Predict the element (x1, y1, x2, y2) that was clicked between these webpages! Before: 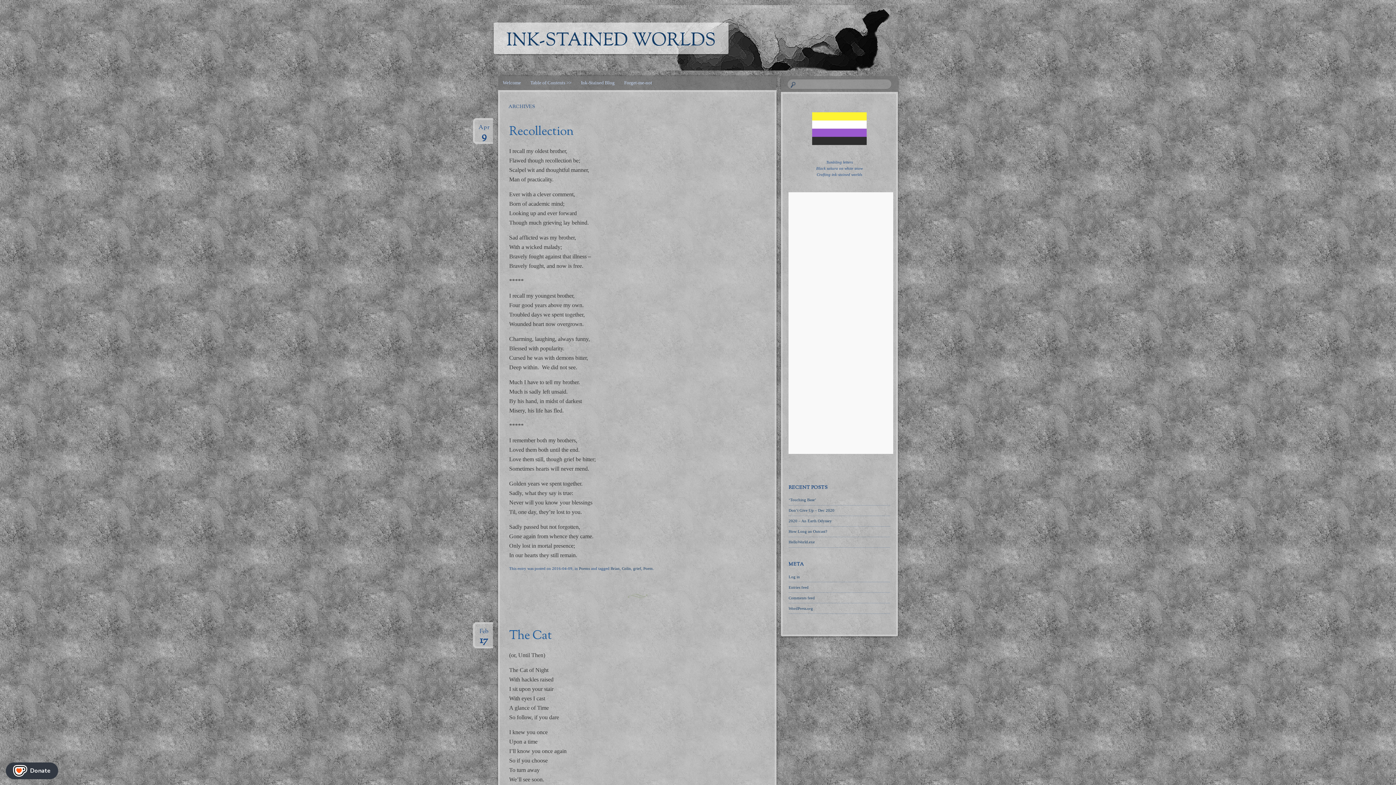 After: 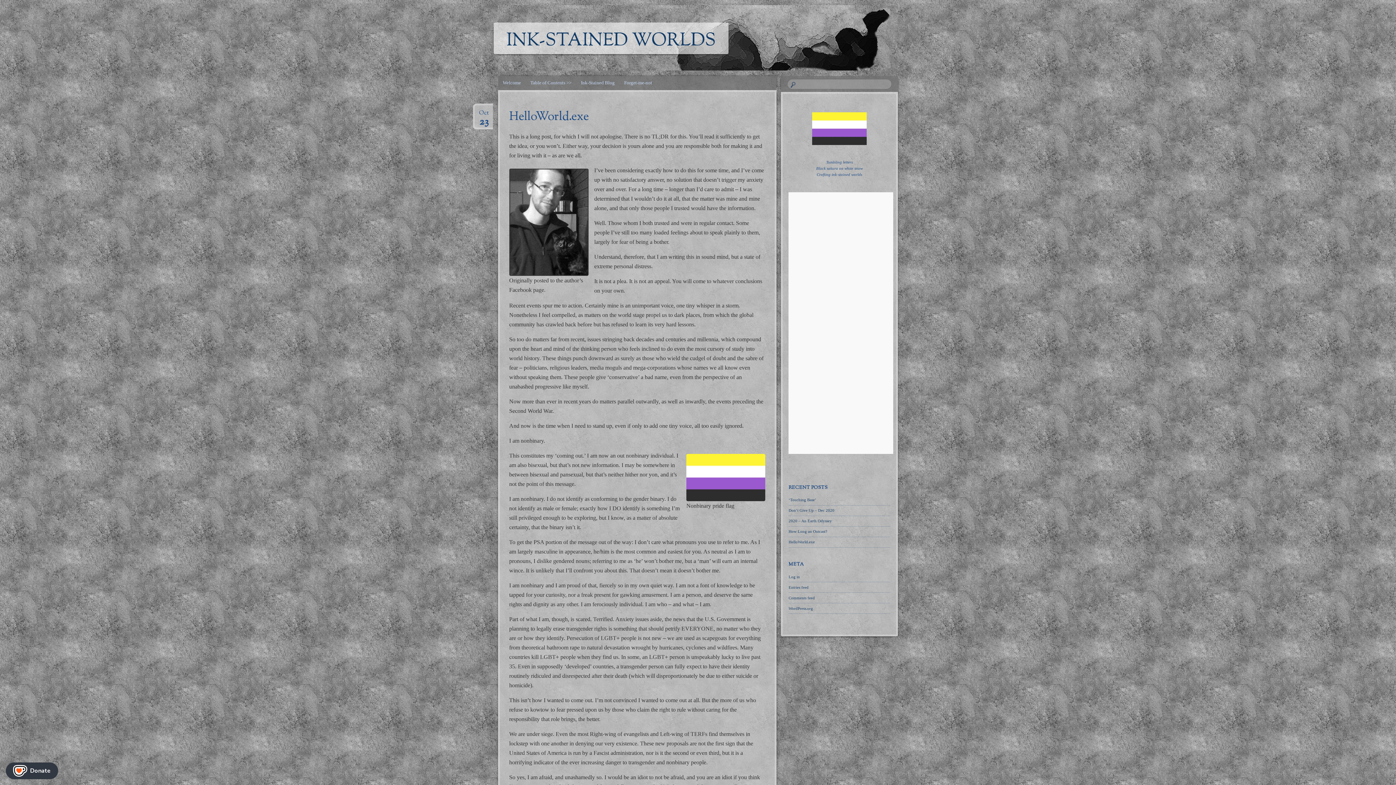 Action: bbox: (788, 540, 815, 544) label: HelloWorld.exe